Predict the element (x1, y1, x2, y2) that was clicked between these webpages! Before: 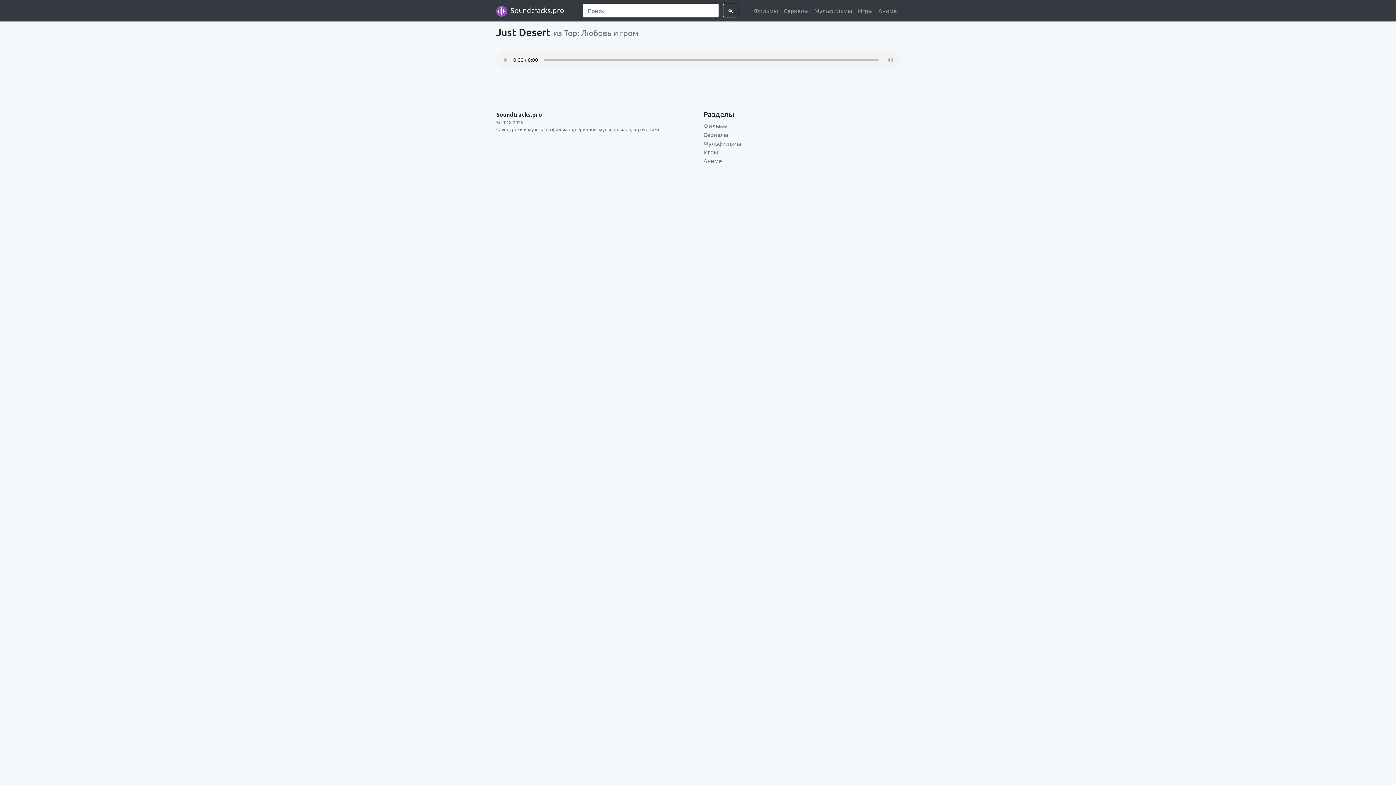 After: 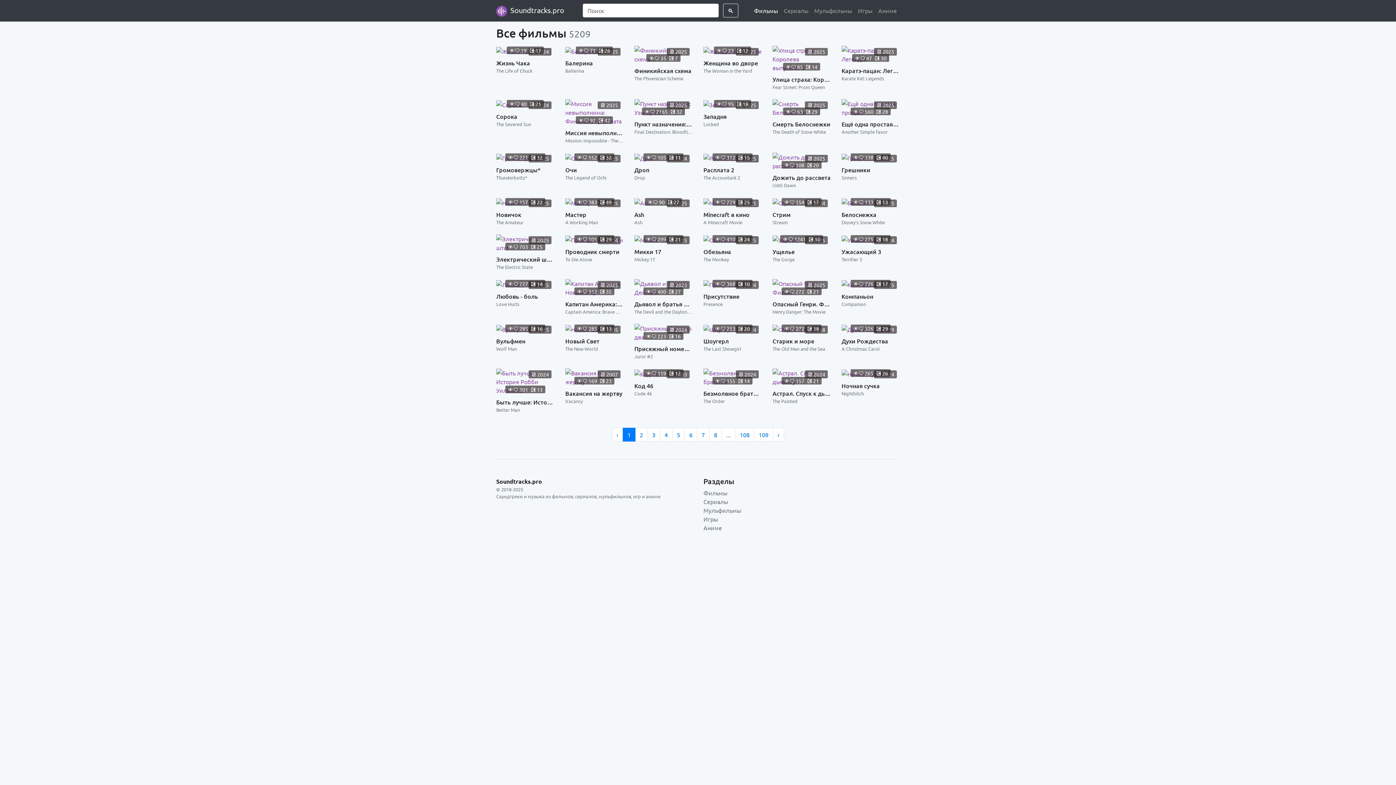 Action: bbox: (751, 3, 781, 17) label: Фильмы